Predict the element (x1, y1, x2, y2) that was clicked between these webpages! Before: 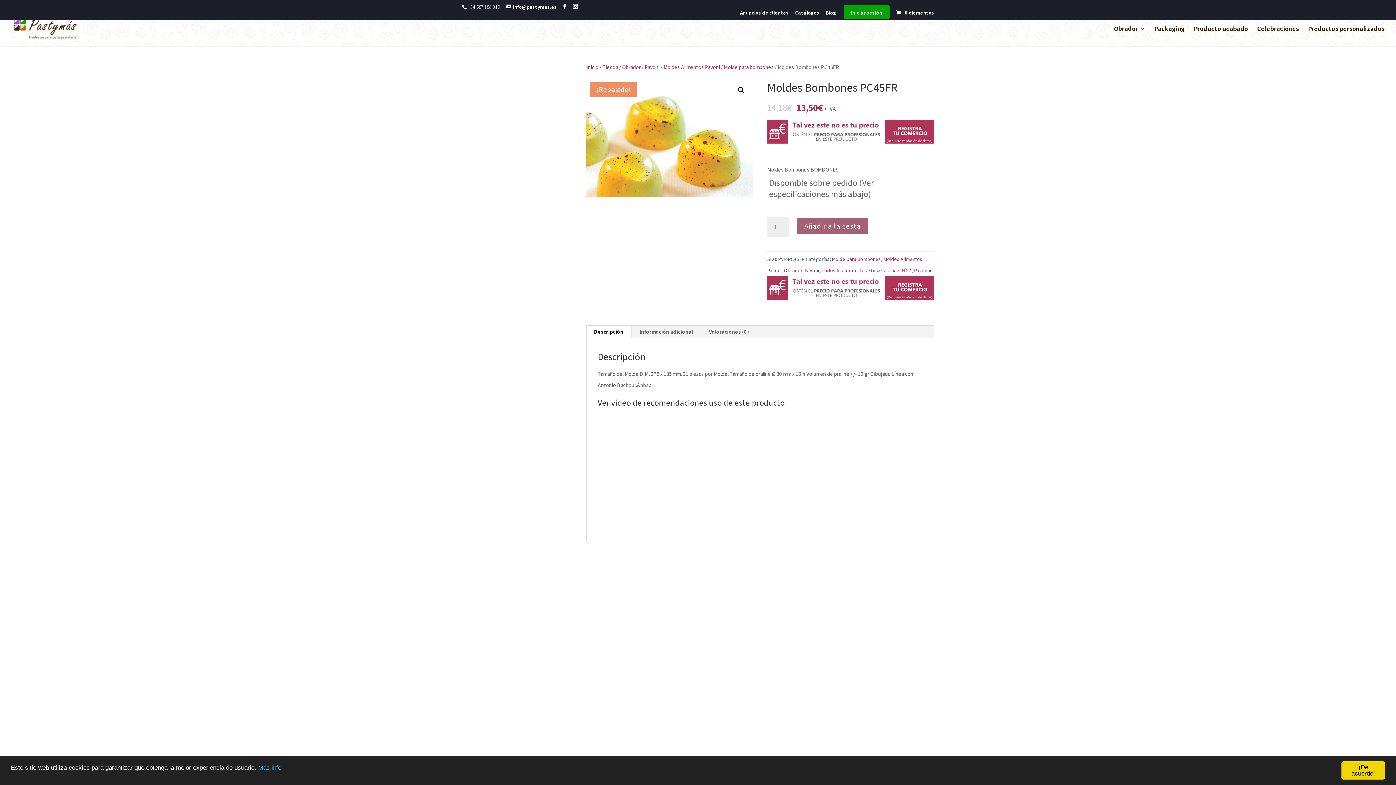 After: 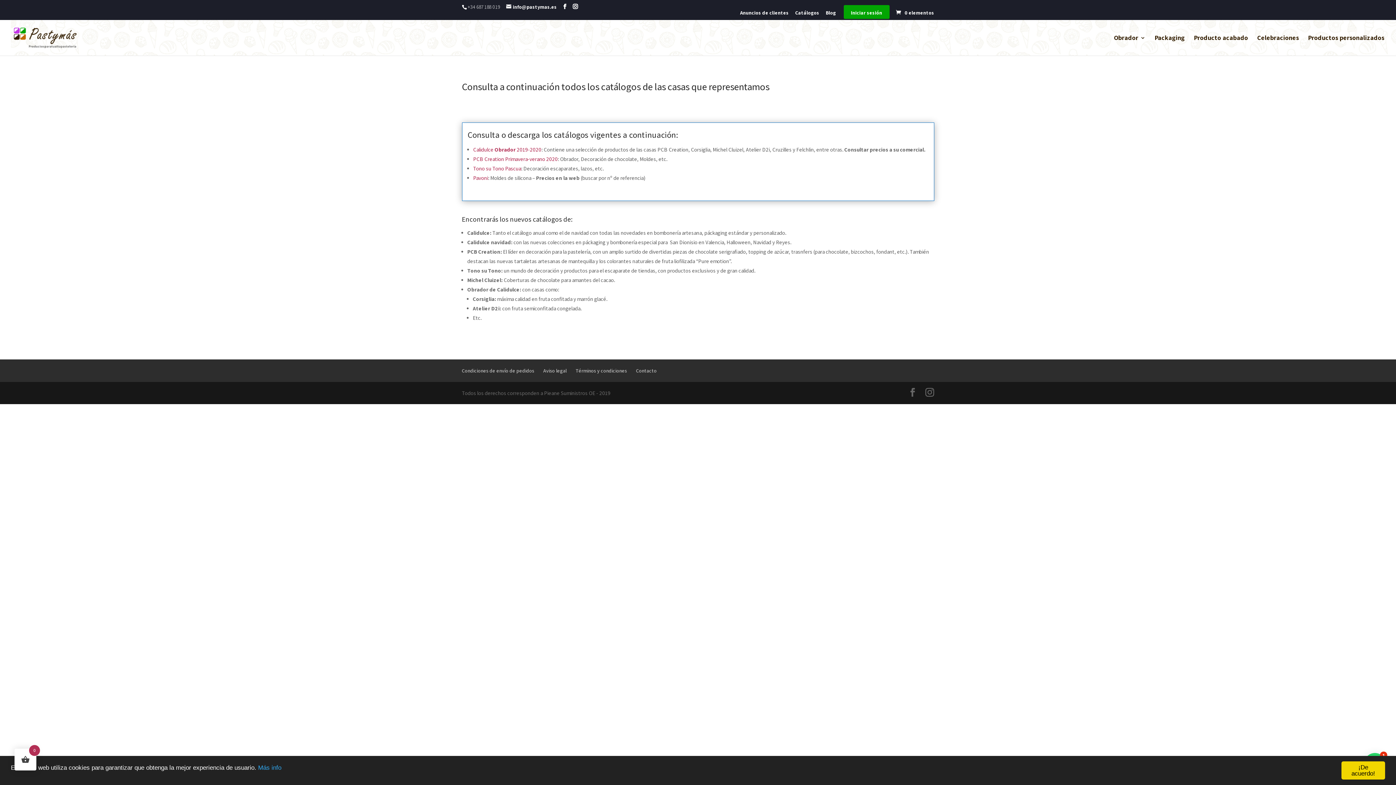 Action: bbox: (795, 10, 819, 18) label: Catálogos